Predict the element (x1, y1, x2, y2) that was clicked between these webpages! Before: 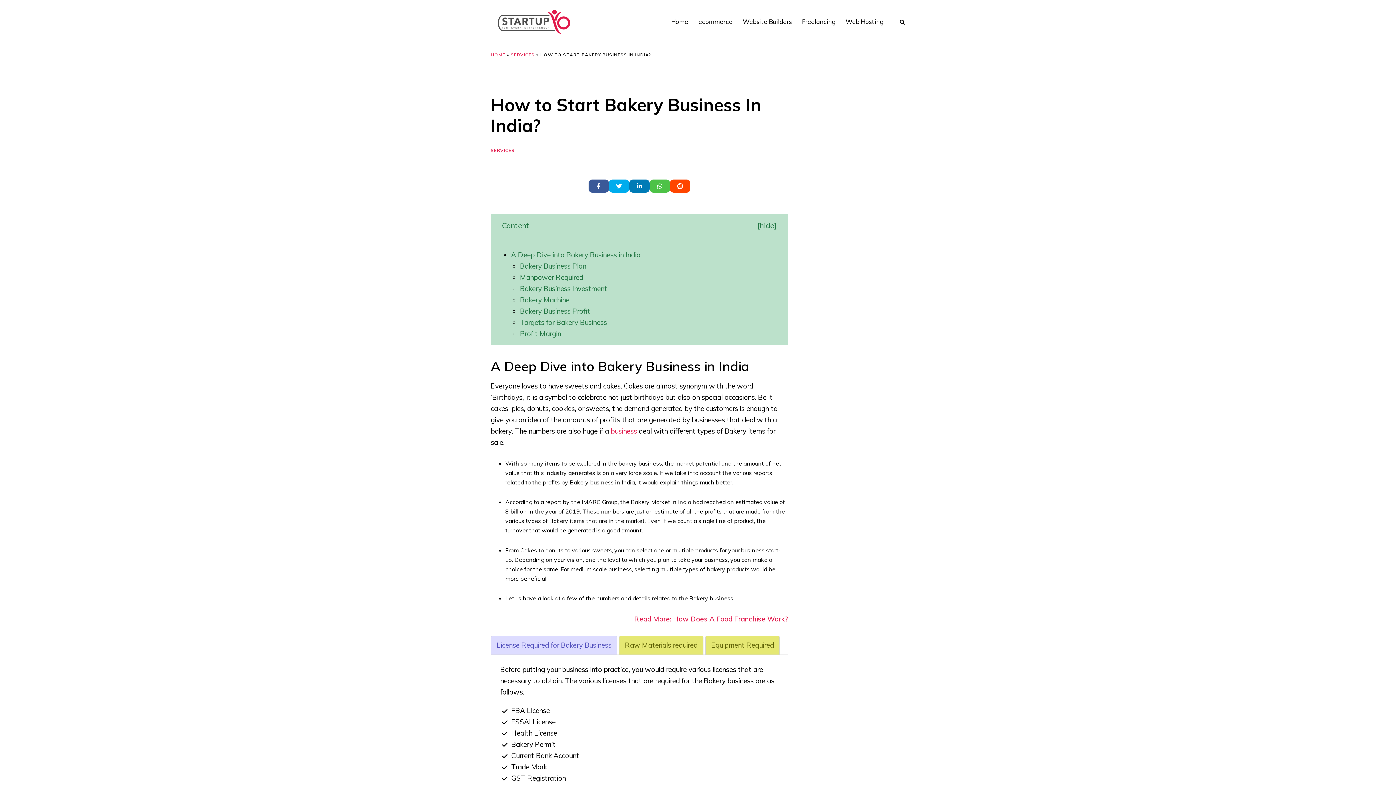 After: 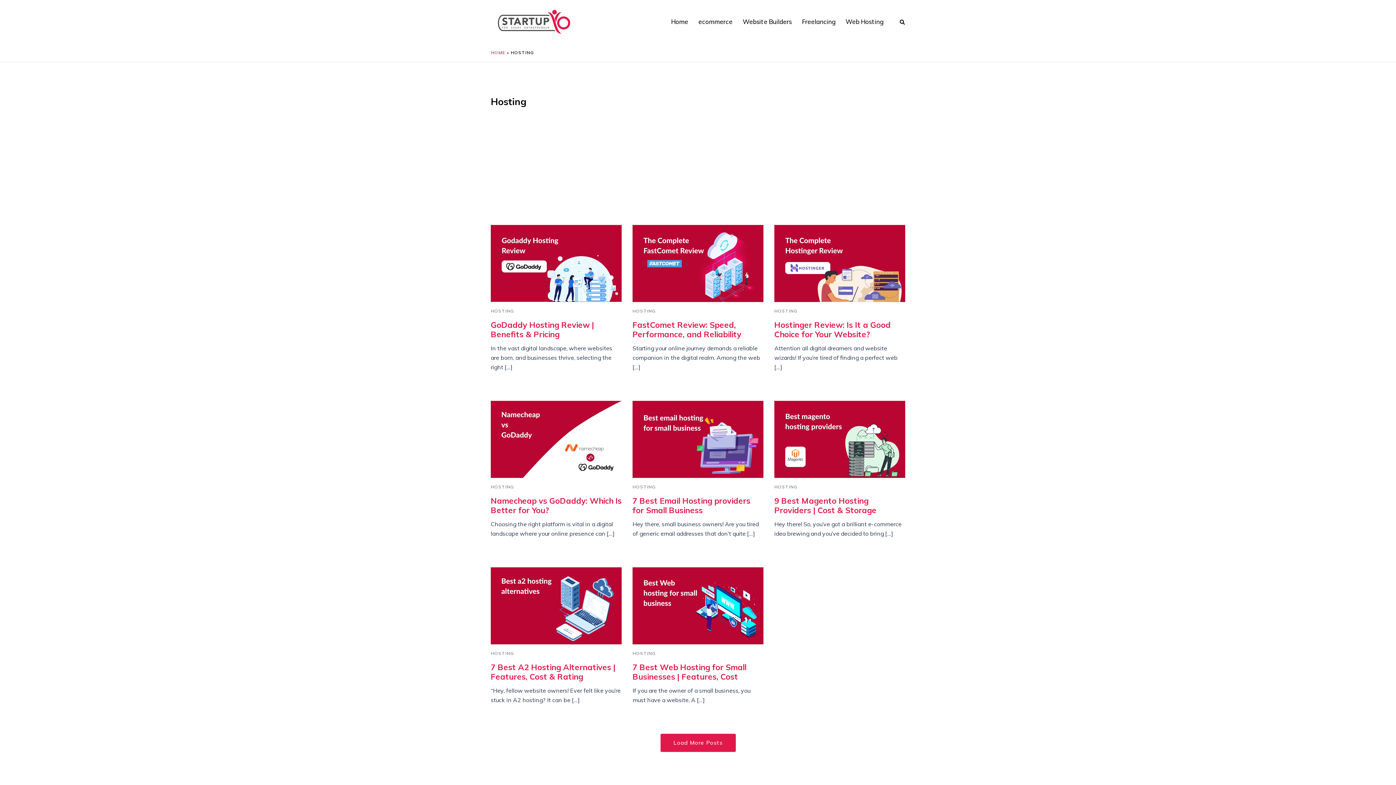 Action: label: Web Hosting bbox: (845, 16, 883, 26)